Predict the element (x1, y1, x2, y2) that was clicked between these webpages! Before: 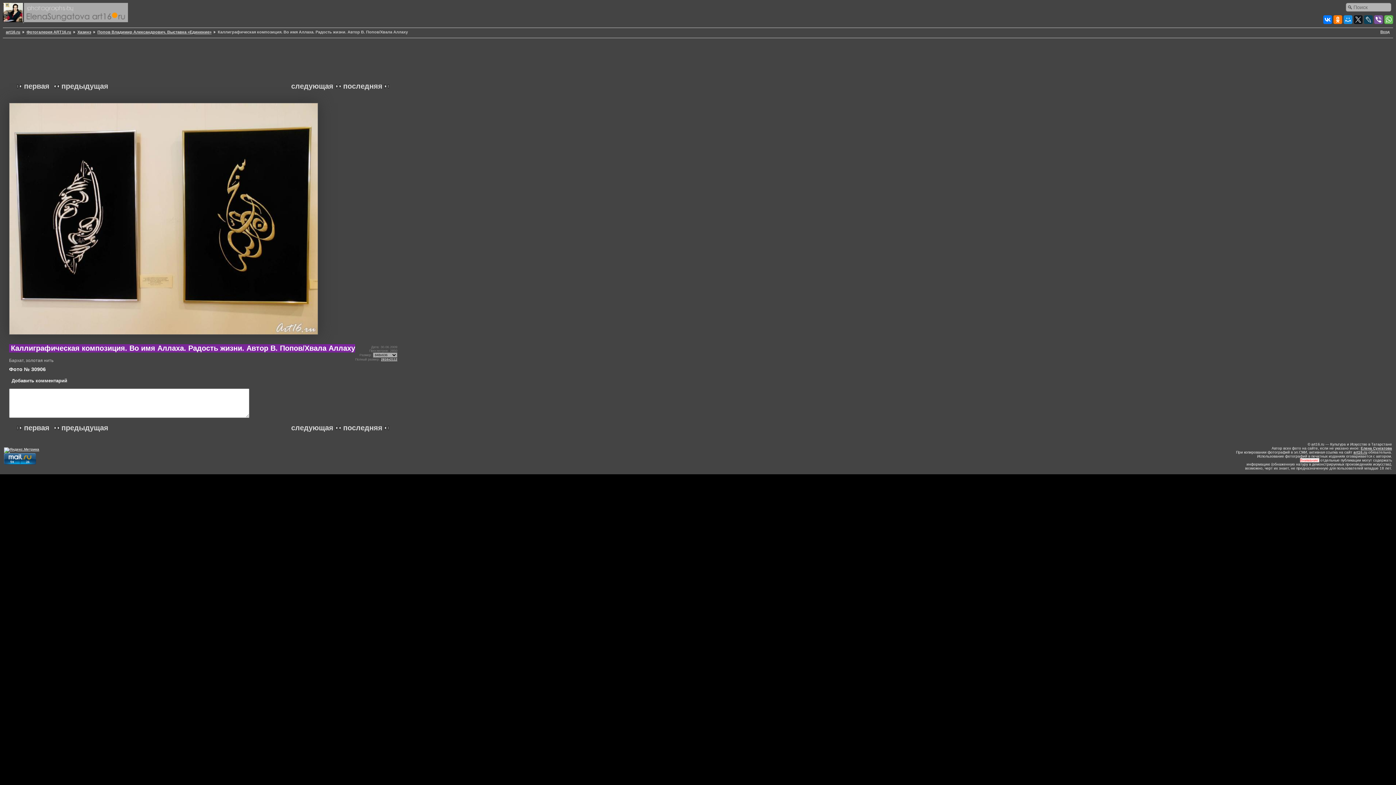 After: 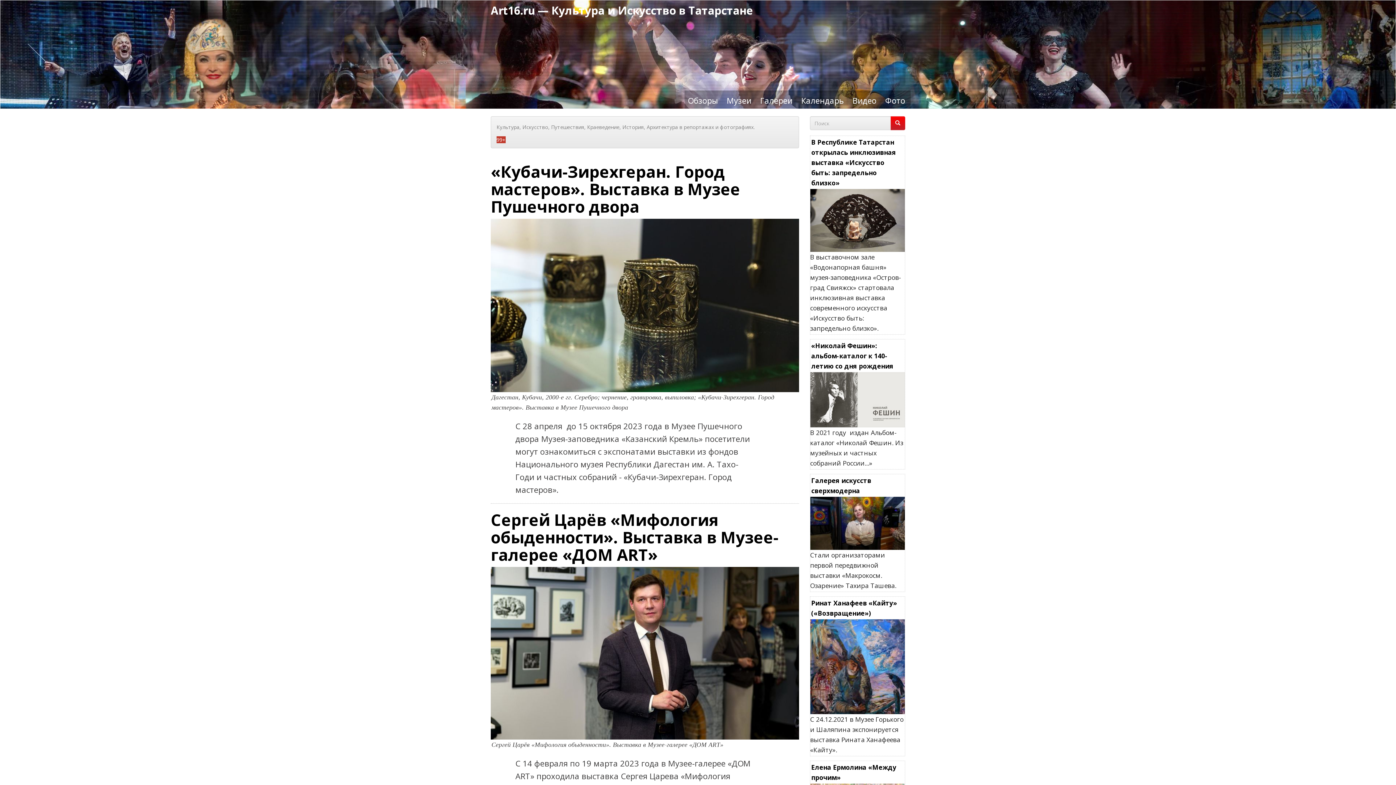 Action: bbox: (1353, 450, 1367, 454) label: art16.ru